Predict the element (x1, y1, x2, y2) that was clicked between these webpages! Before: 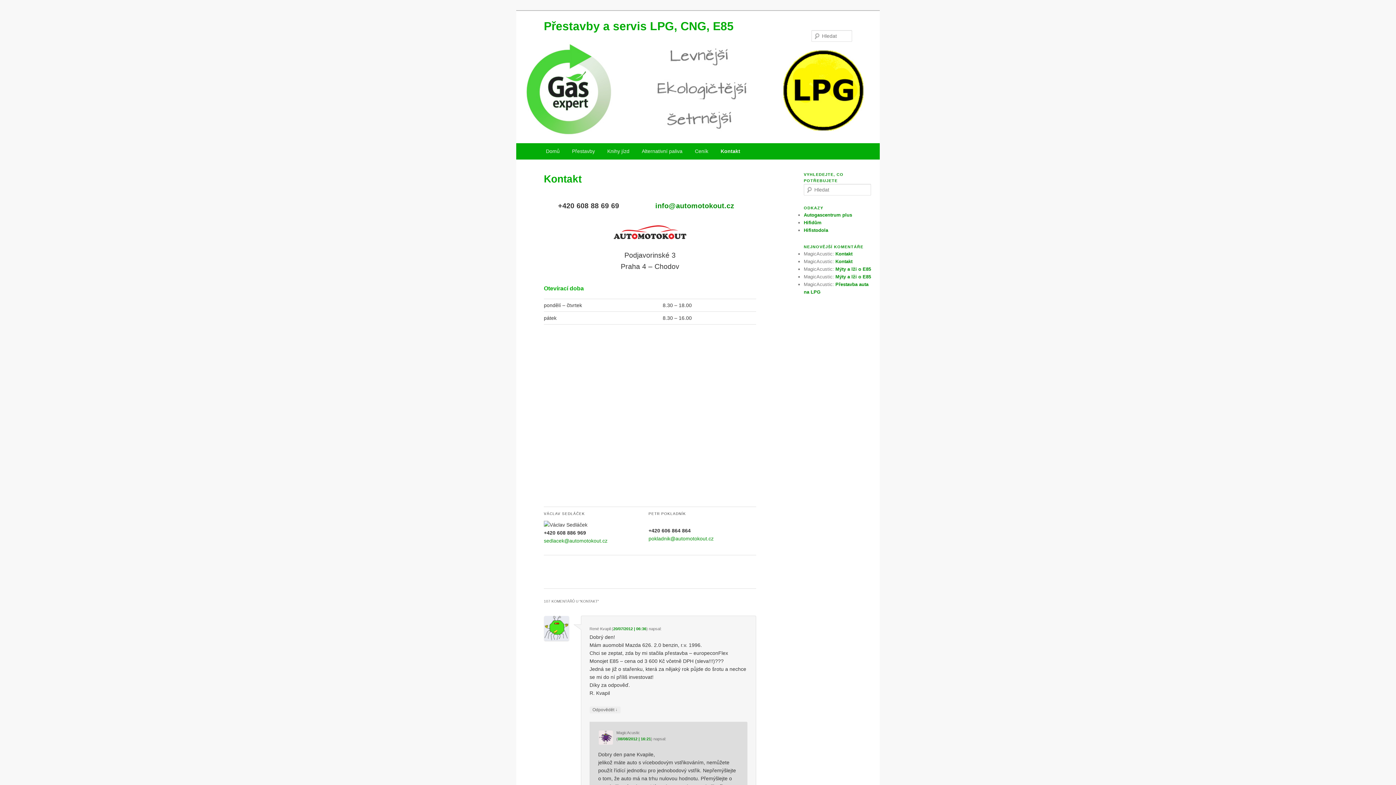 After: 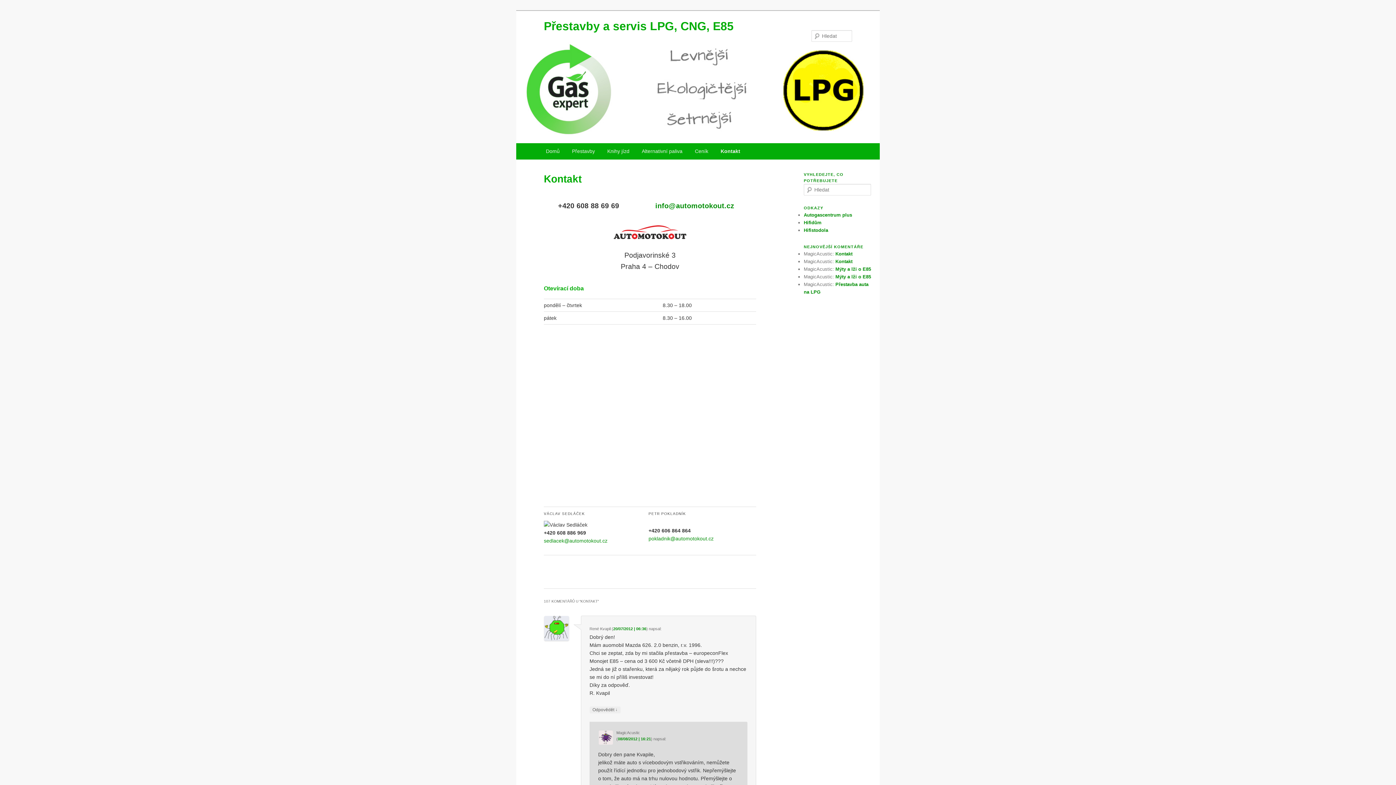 Action: label: Kontakt bbox: (714, 142, 746, 159)